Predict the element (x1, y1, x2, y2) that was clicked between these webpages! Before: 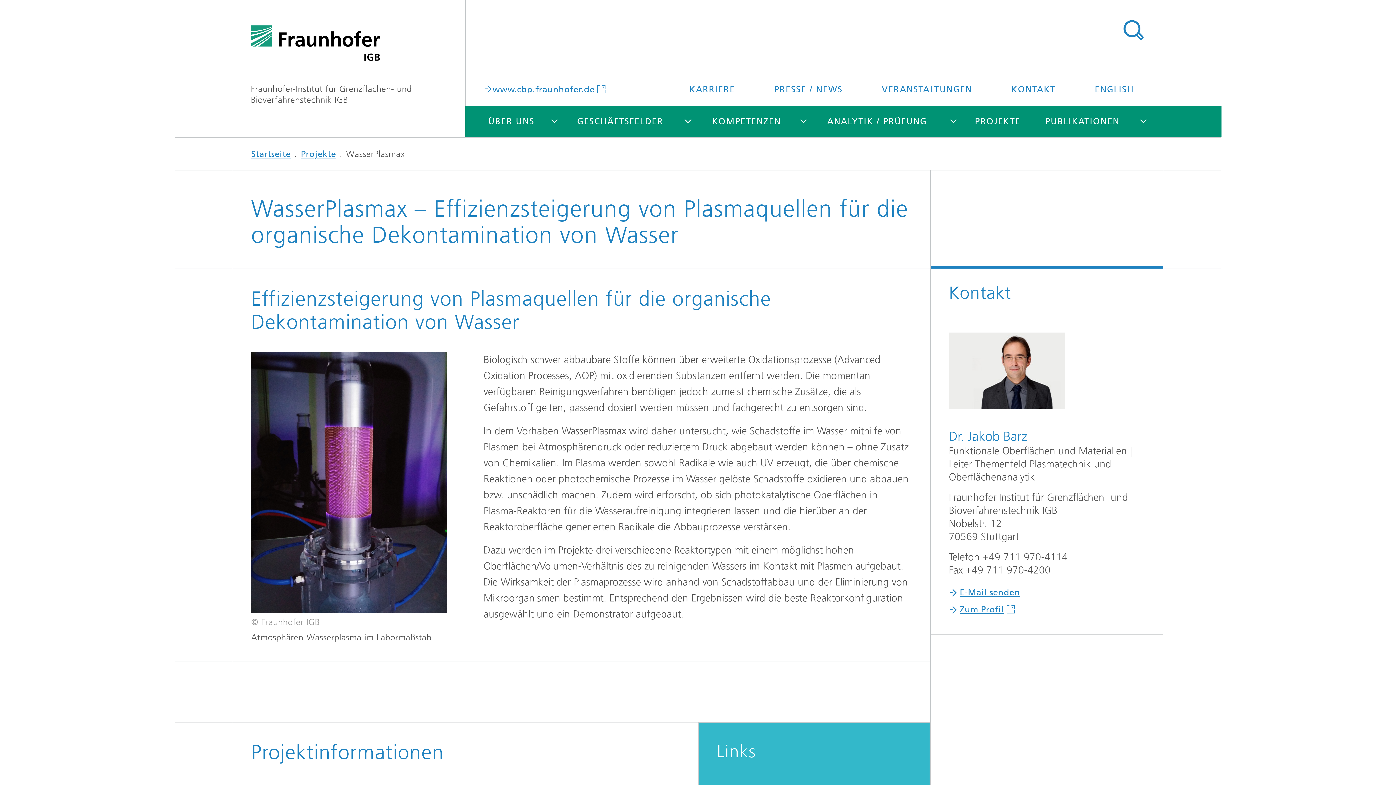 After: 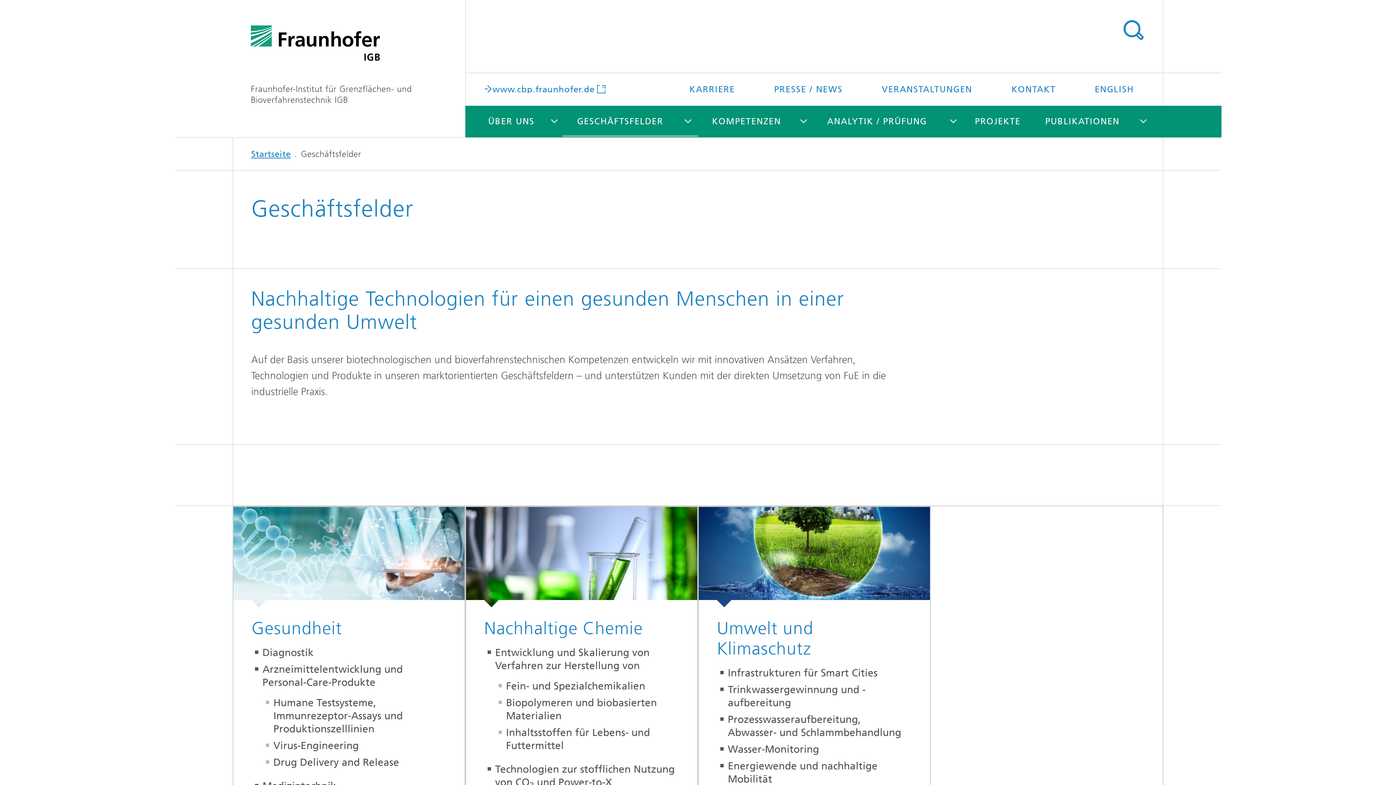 Action: bbox: (562, 105, 678, 137) label: GESCHÄFTSFELDER